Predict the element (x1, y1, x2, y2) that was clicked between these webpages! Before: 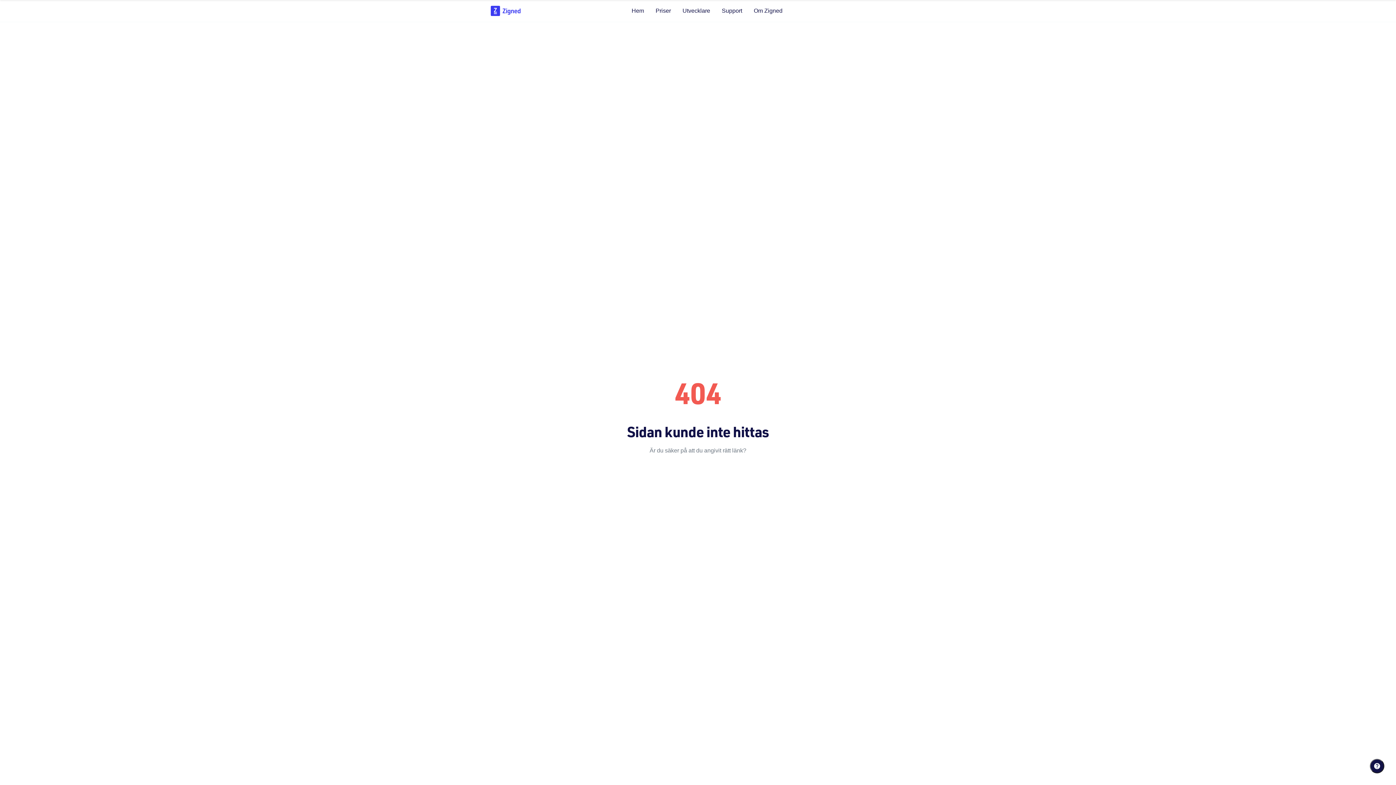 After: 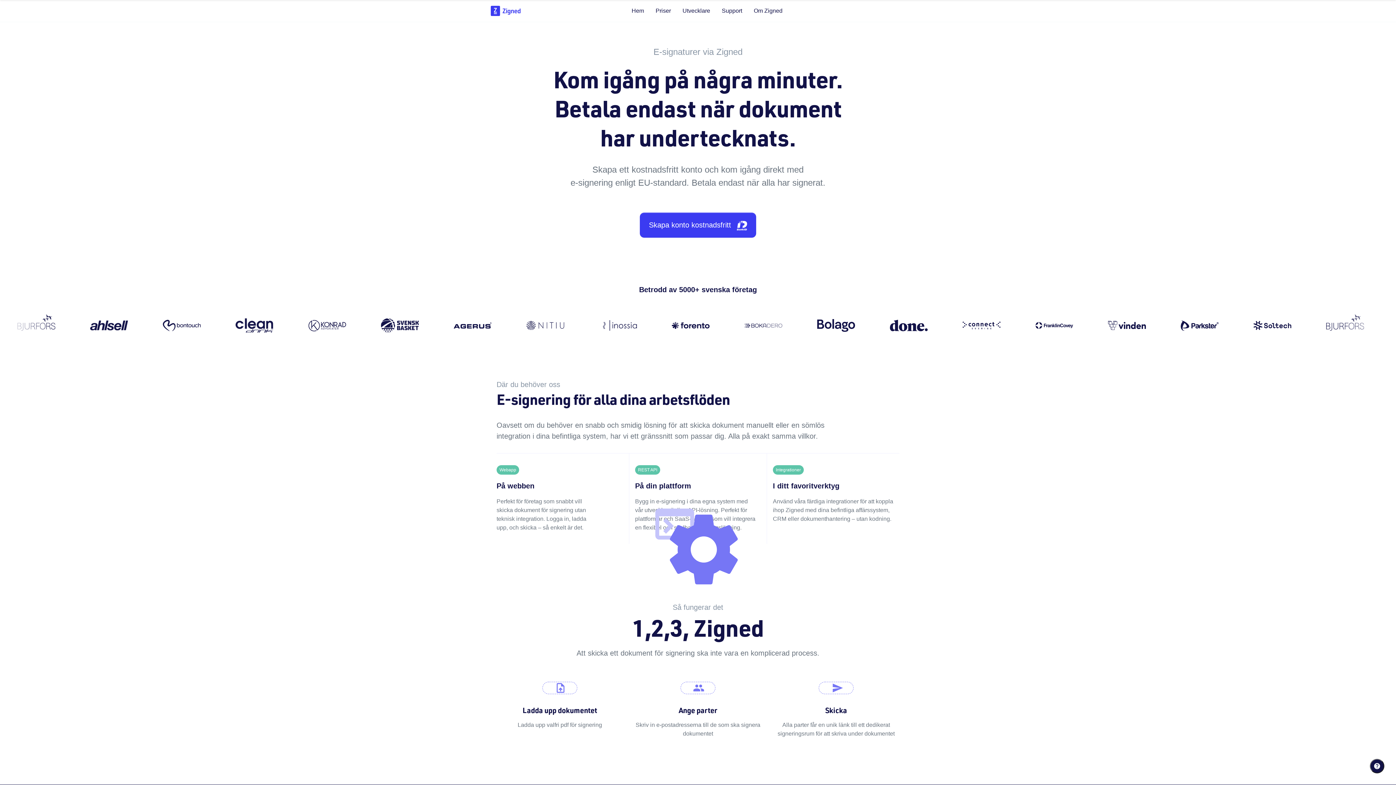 Action: bbox: (490, 2, 620, 18)